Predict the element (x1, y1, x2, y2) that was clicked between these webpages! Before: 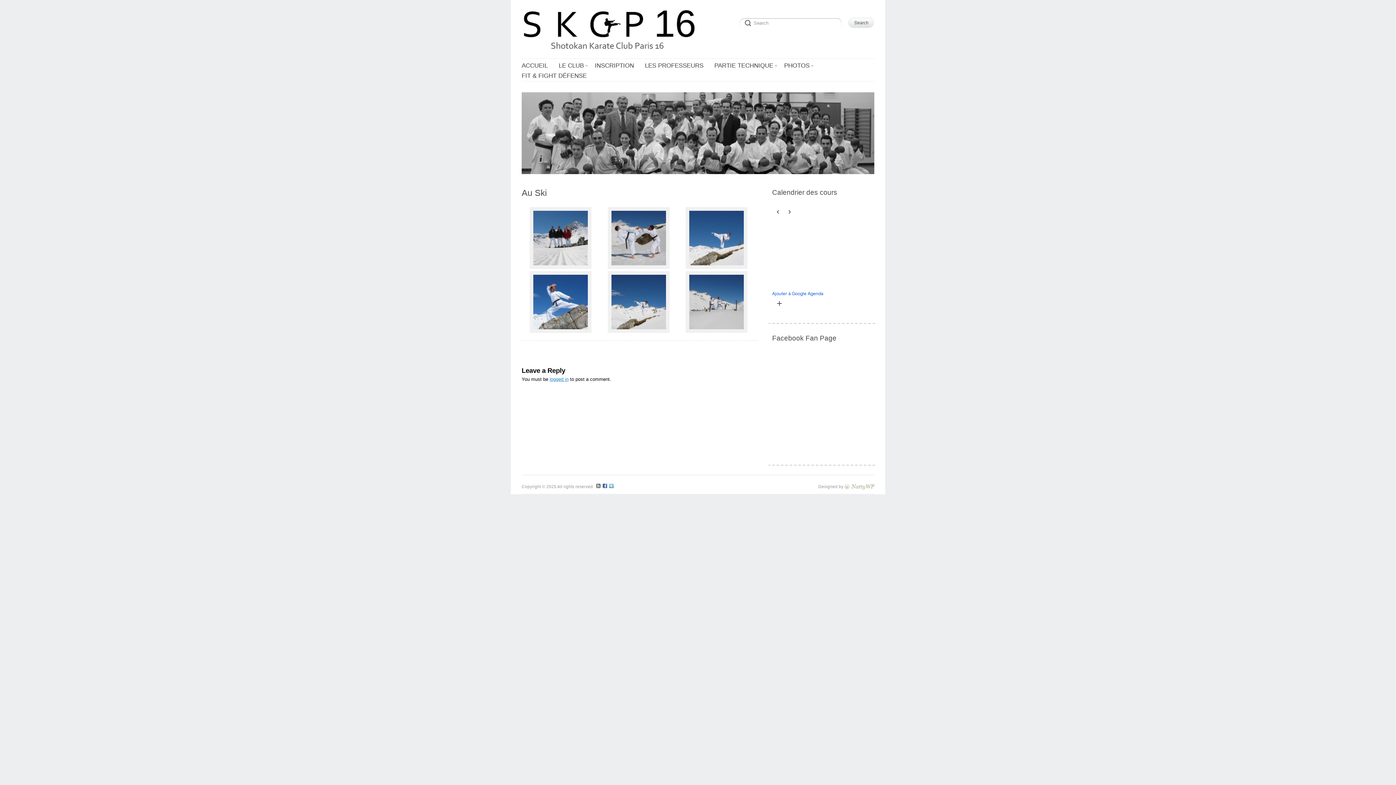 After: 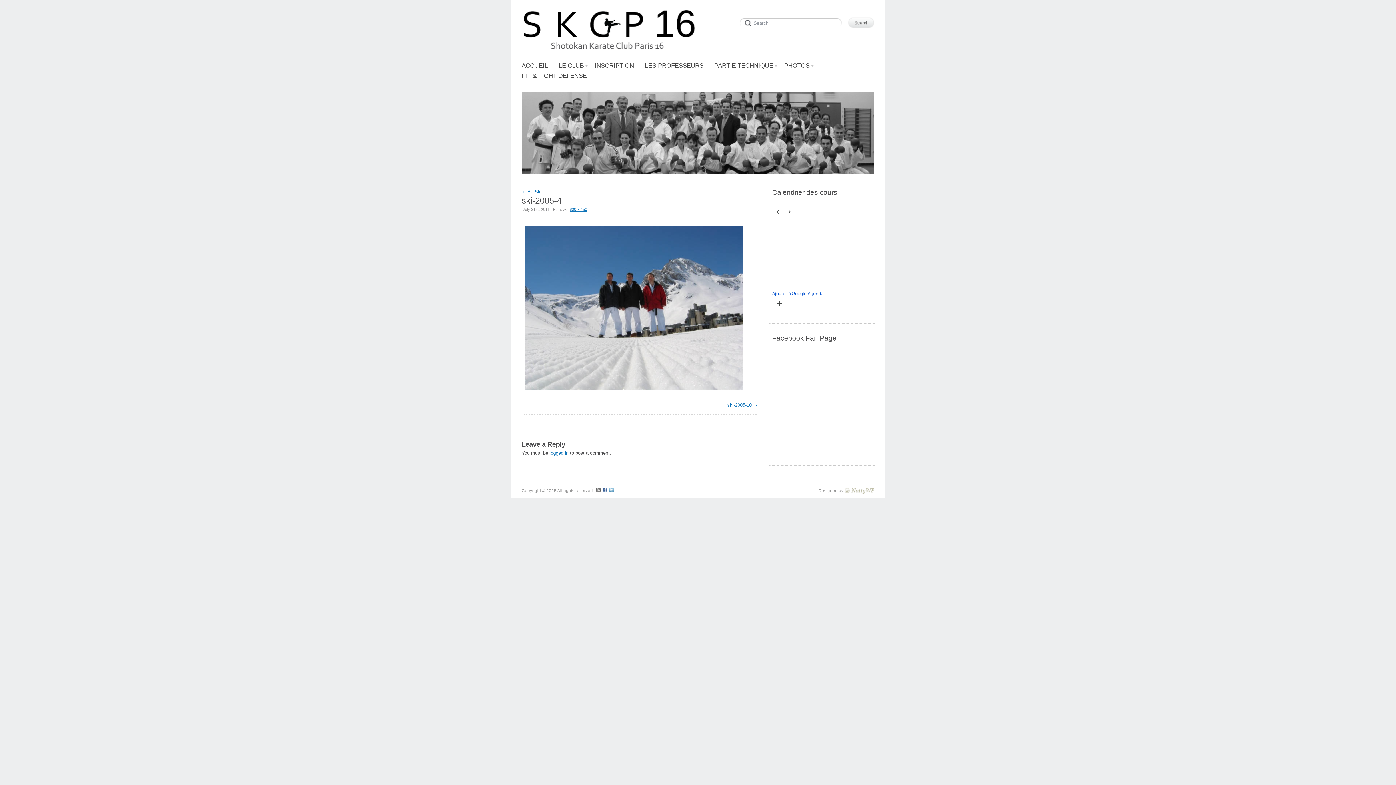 Action: bbox: (529, 264, 591, 270)